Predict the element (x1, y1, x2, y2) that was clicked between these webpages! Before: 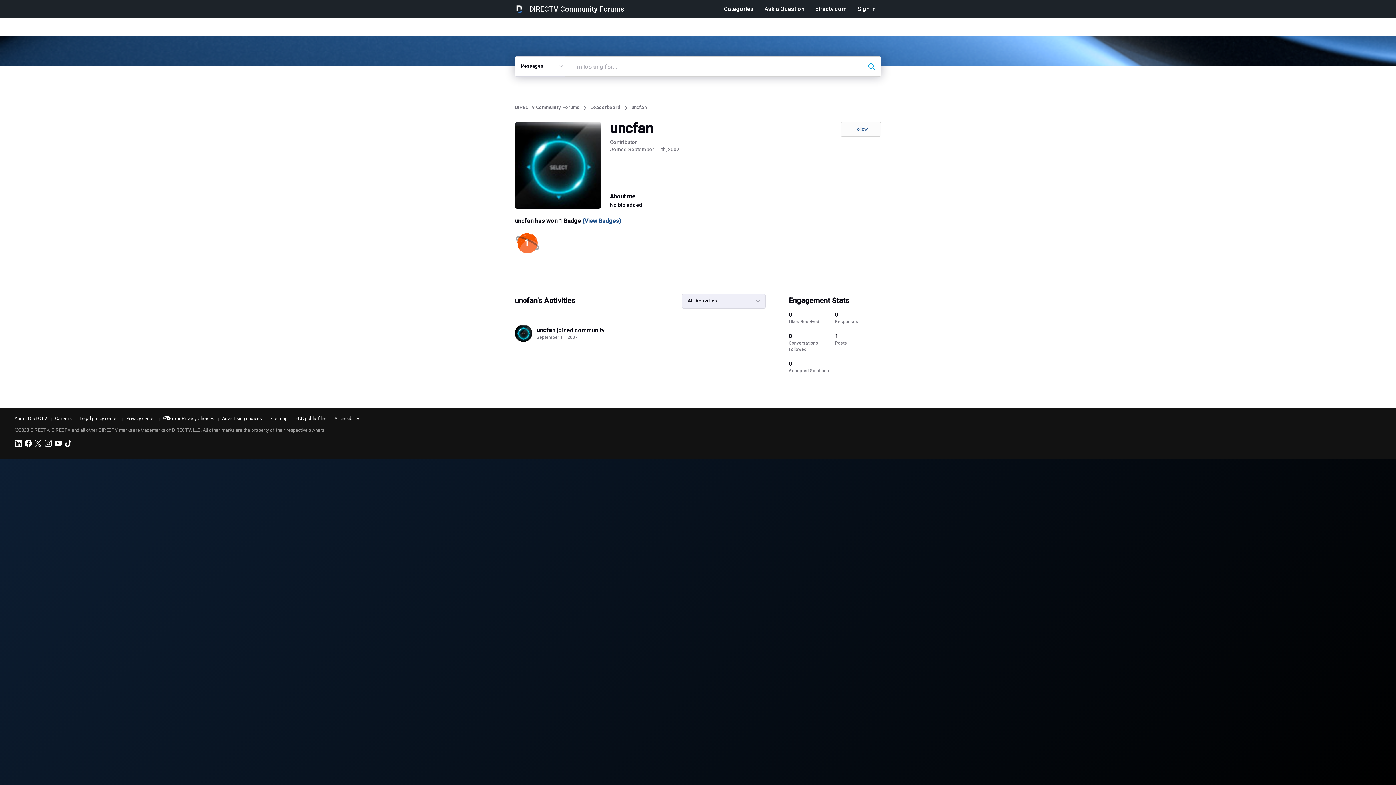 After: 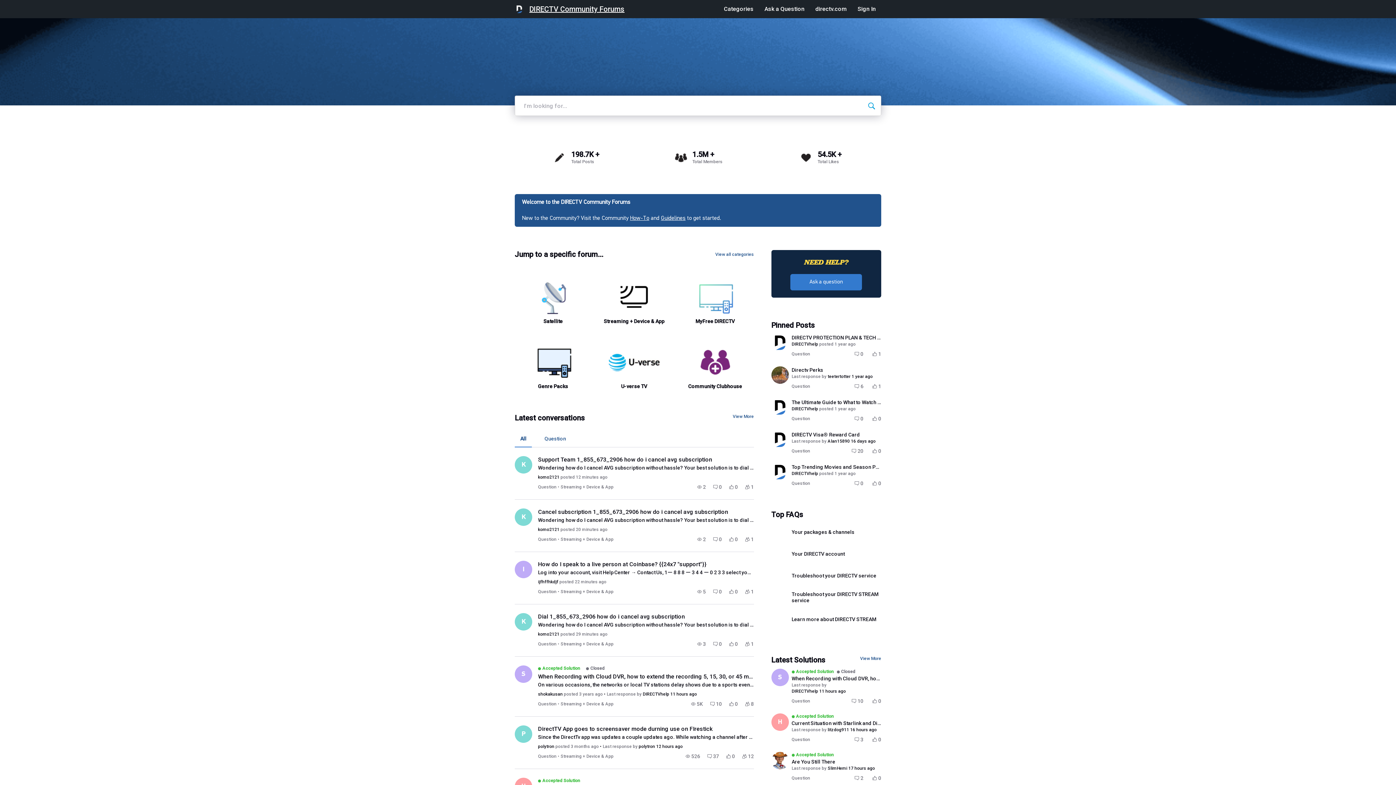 Action: bbox: (524, 4, 630, 13) label: DIRECTV Community Forums